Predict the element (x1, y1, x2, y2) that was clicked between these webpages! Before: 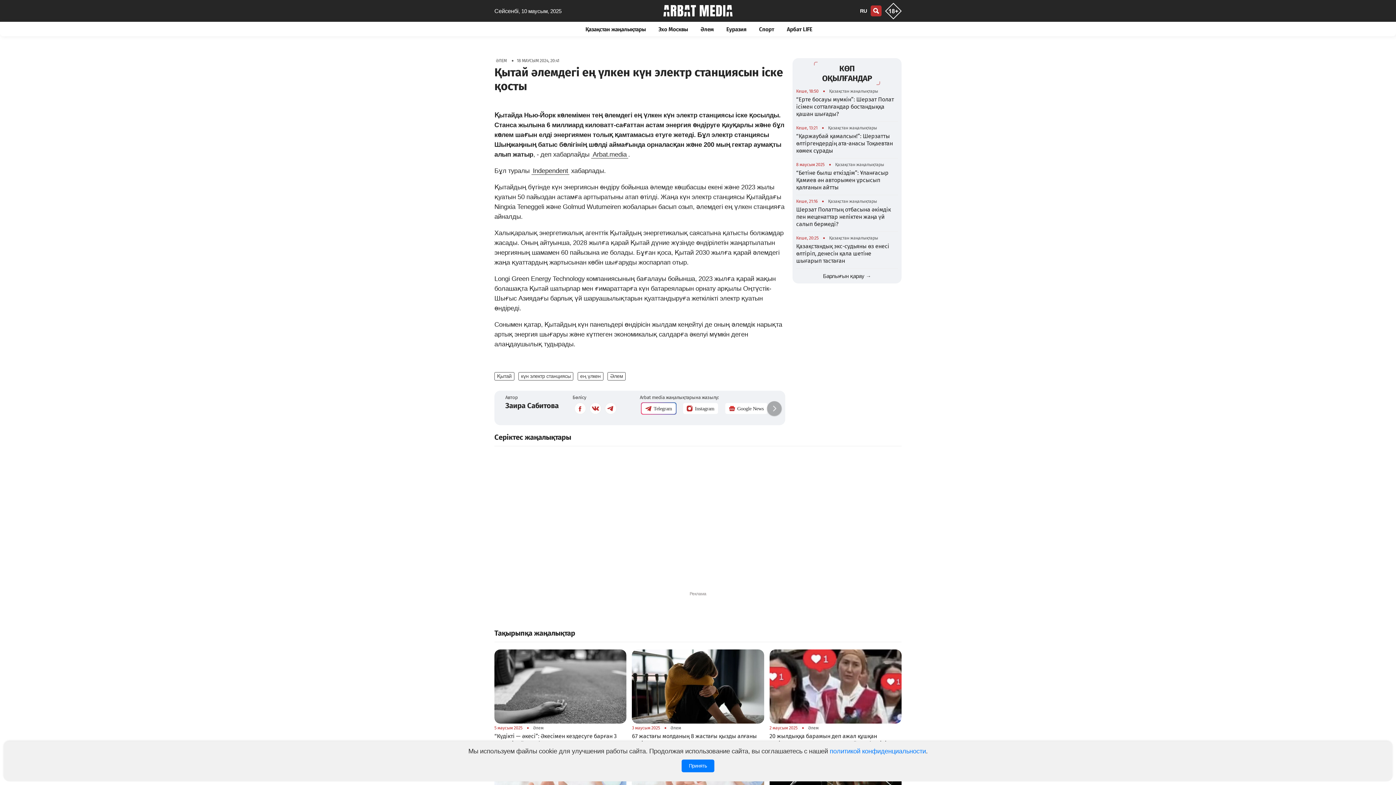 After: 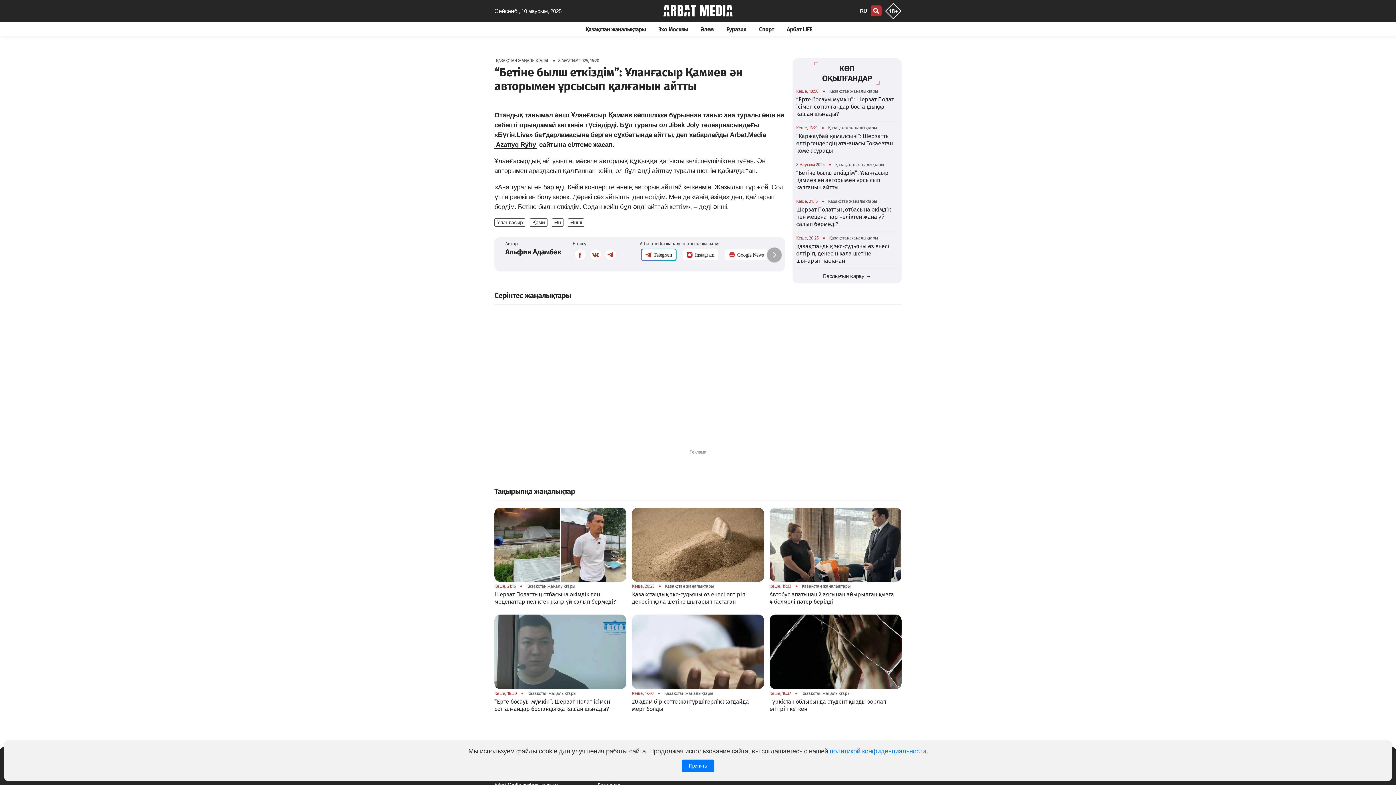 Action: label: “Бетіне былш еткіздім”: Ұланғасыр Қамиев ән авторымен ұрсысып қалғанын айтты bbox: (796, 169, 888, 190)